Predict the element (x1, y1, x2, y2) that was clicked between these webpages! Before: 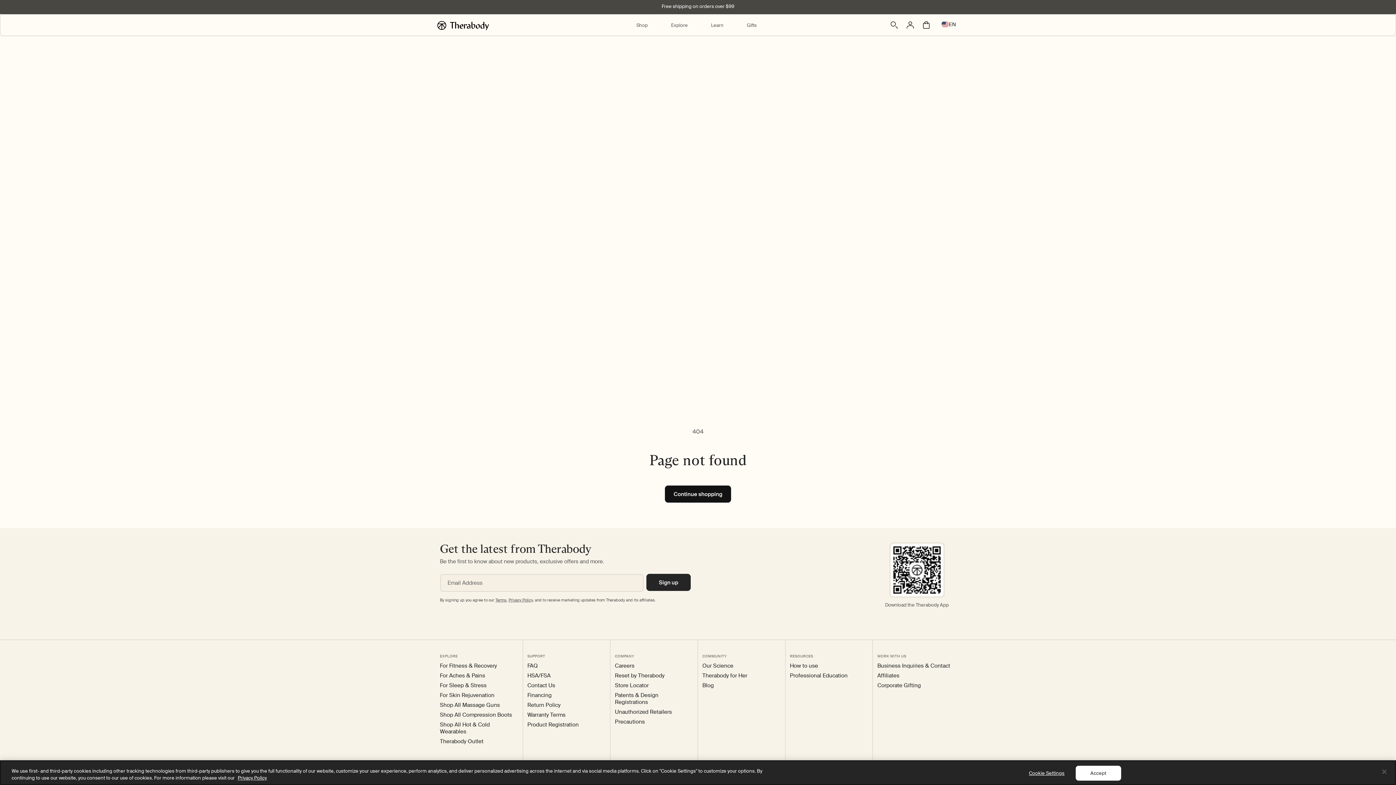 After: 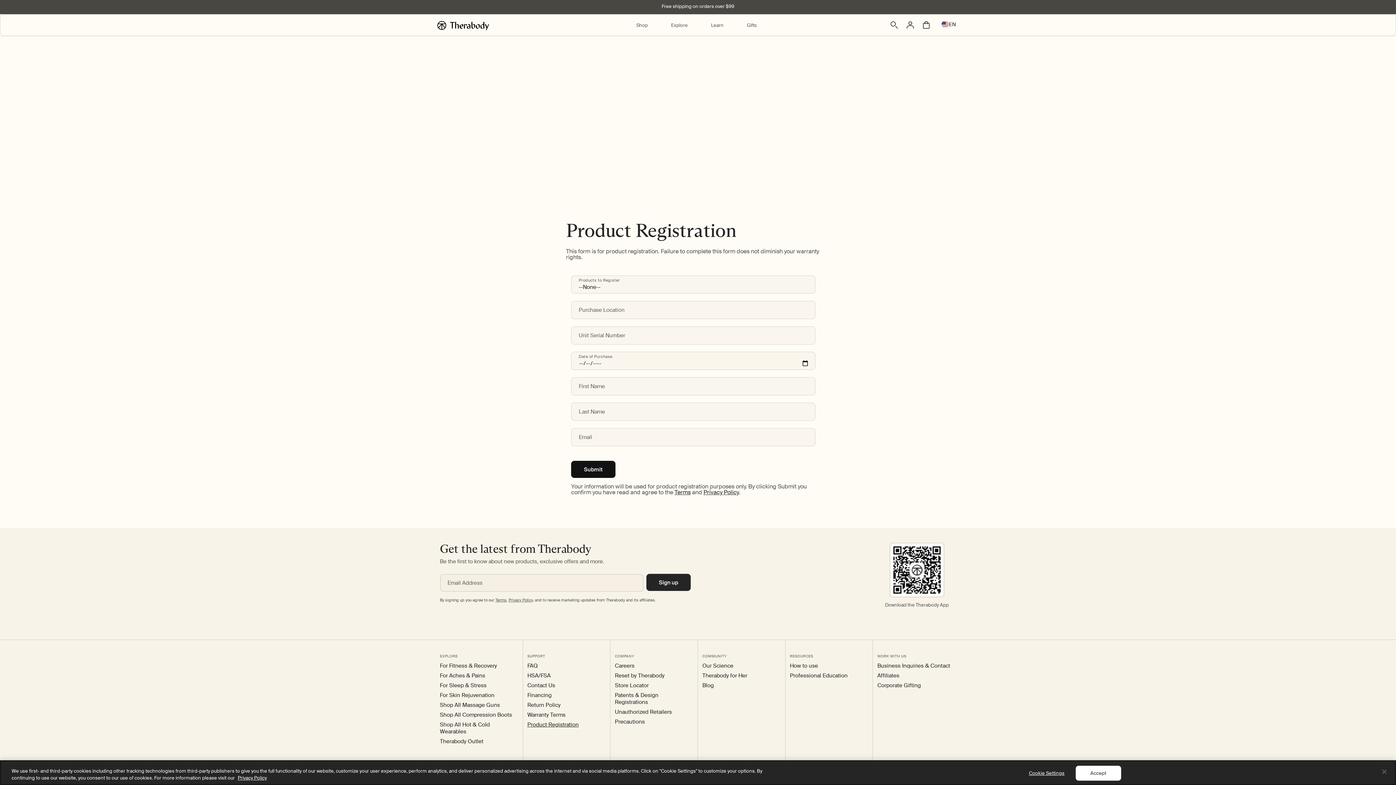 Action: label: Product Registration bbox: (527, 721, 578, 728)